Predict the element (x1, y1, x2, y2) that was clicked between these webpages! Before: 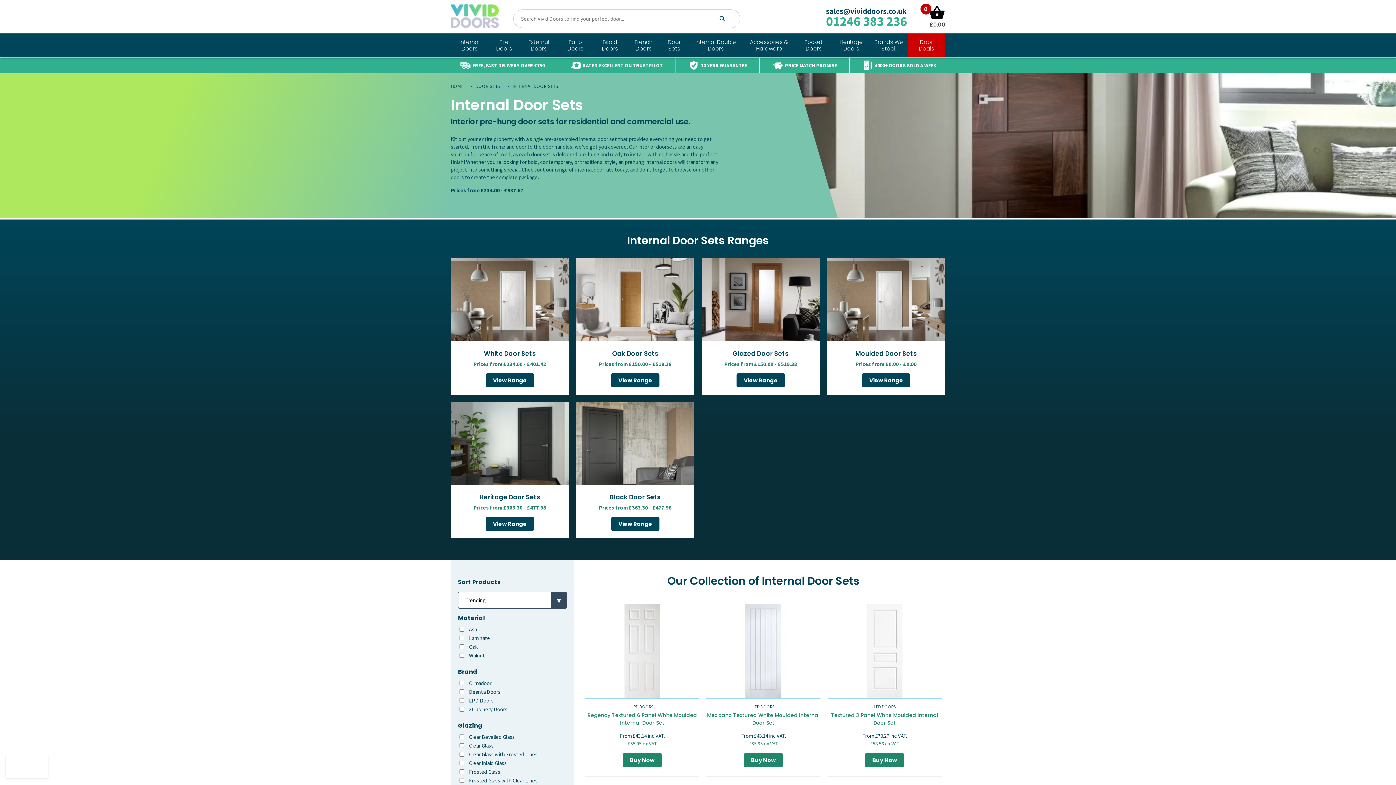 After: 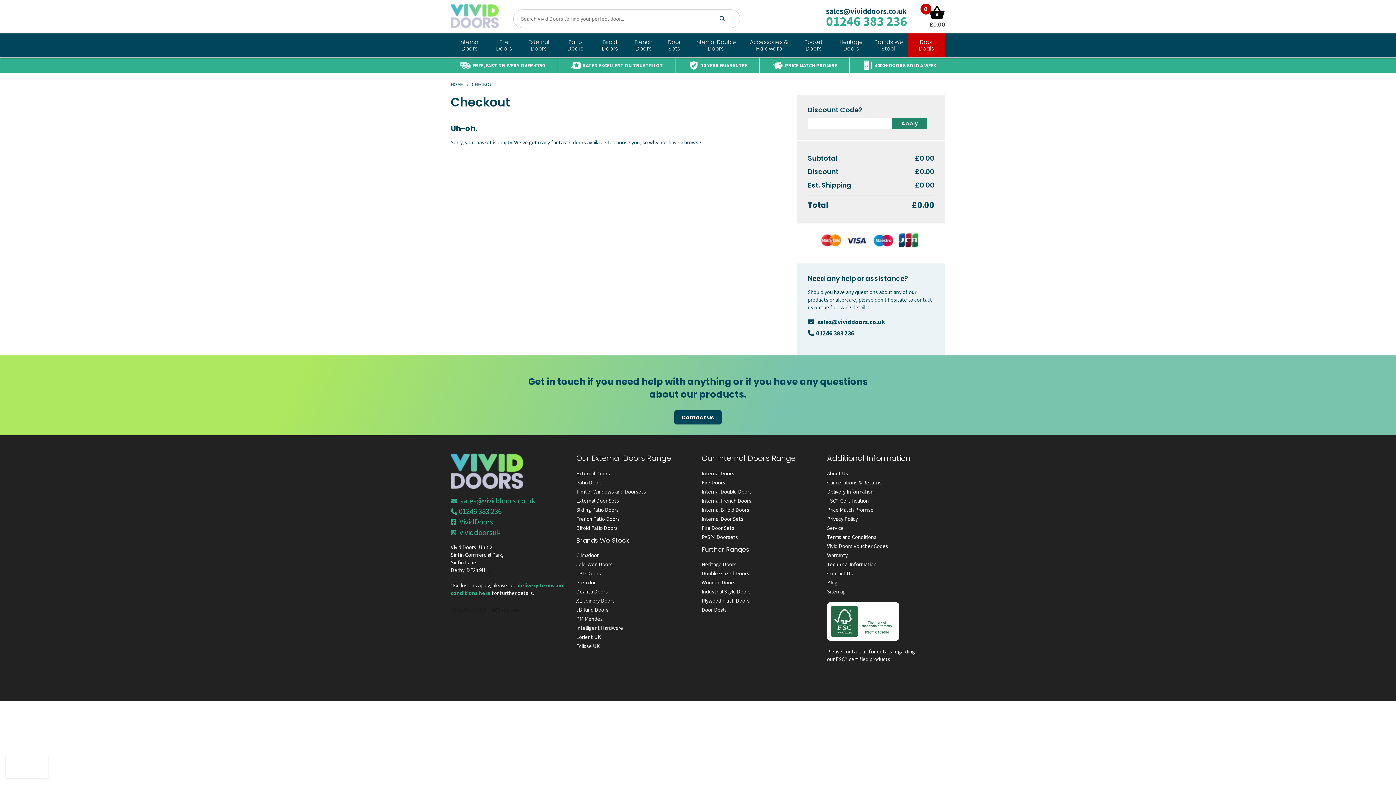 Action: bbox: (914, 3, 945, 28) label: 0

£0.00